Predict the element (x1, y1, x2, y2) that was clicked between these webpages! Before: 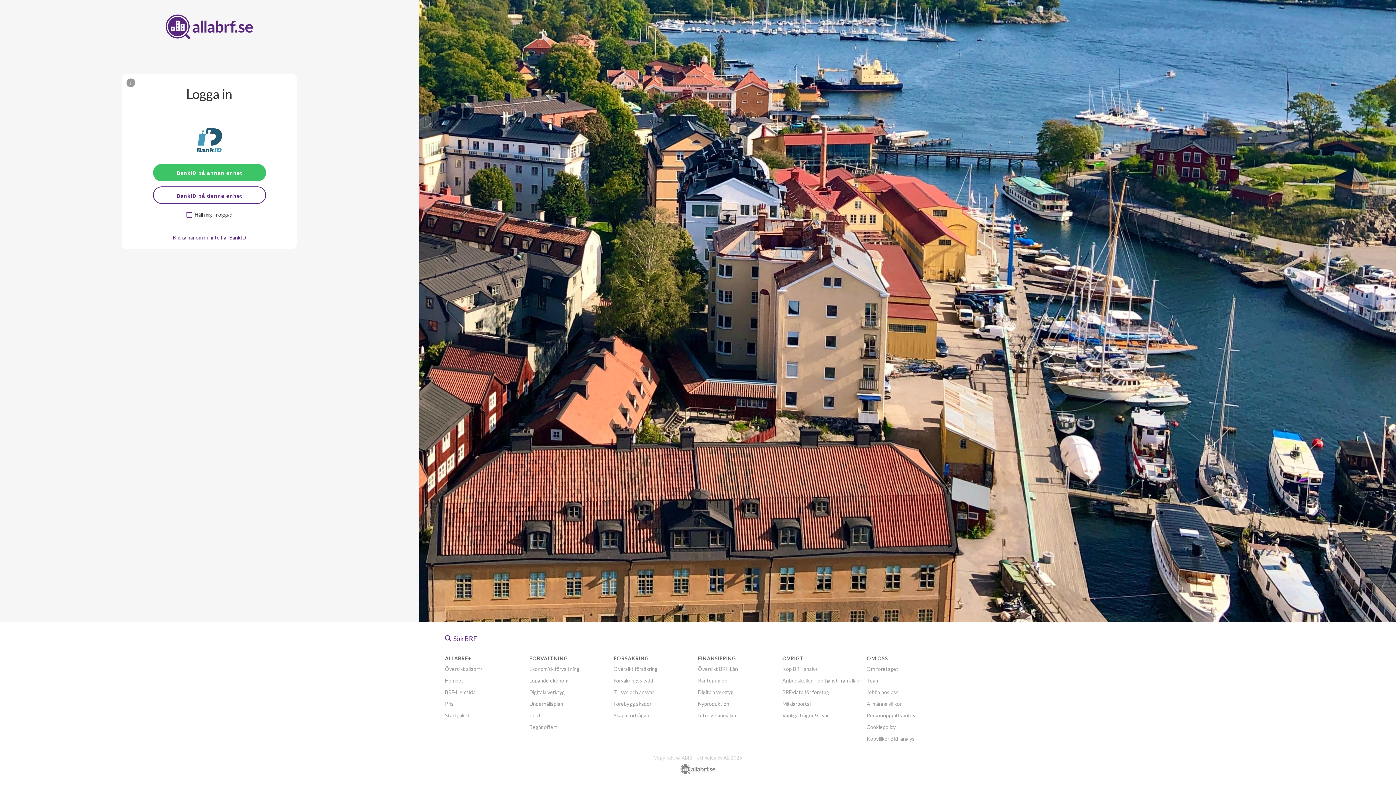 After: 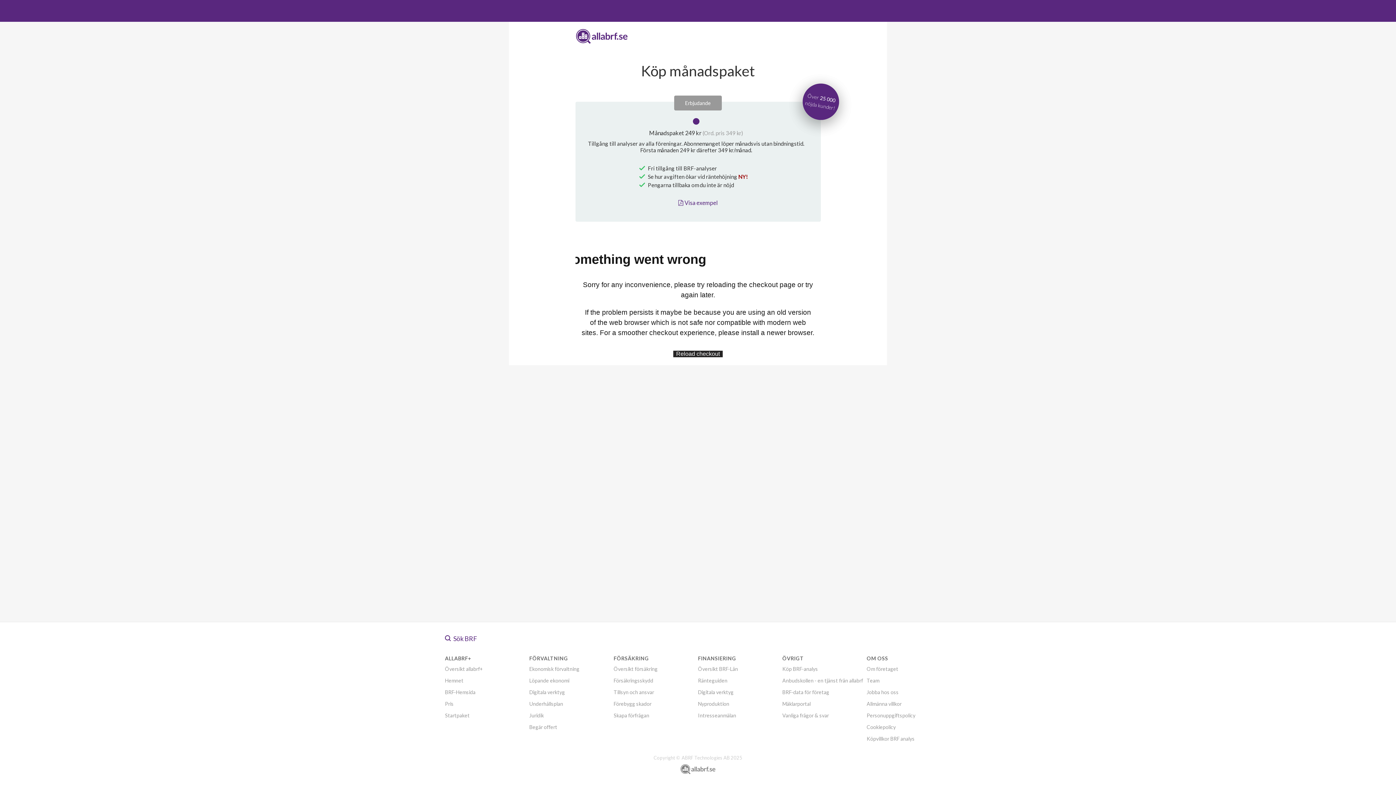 Action: label: Köp BRF-analys bbox: (782, 666, 818, 672)